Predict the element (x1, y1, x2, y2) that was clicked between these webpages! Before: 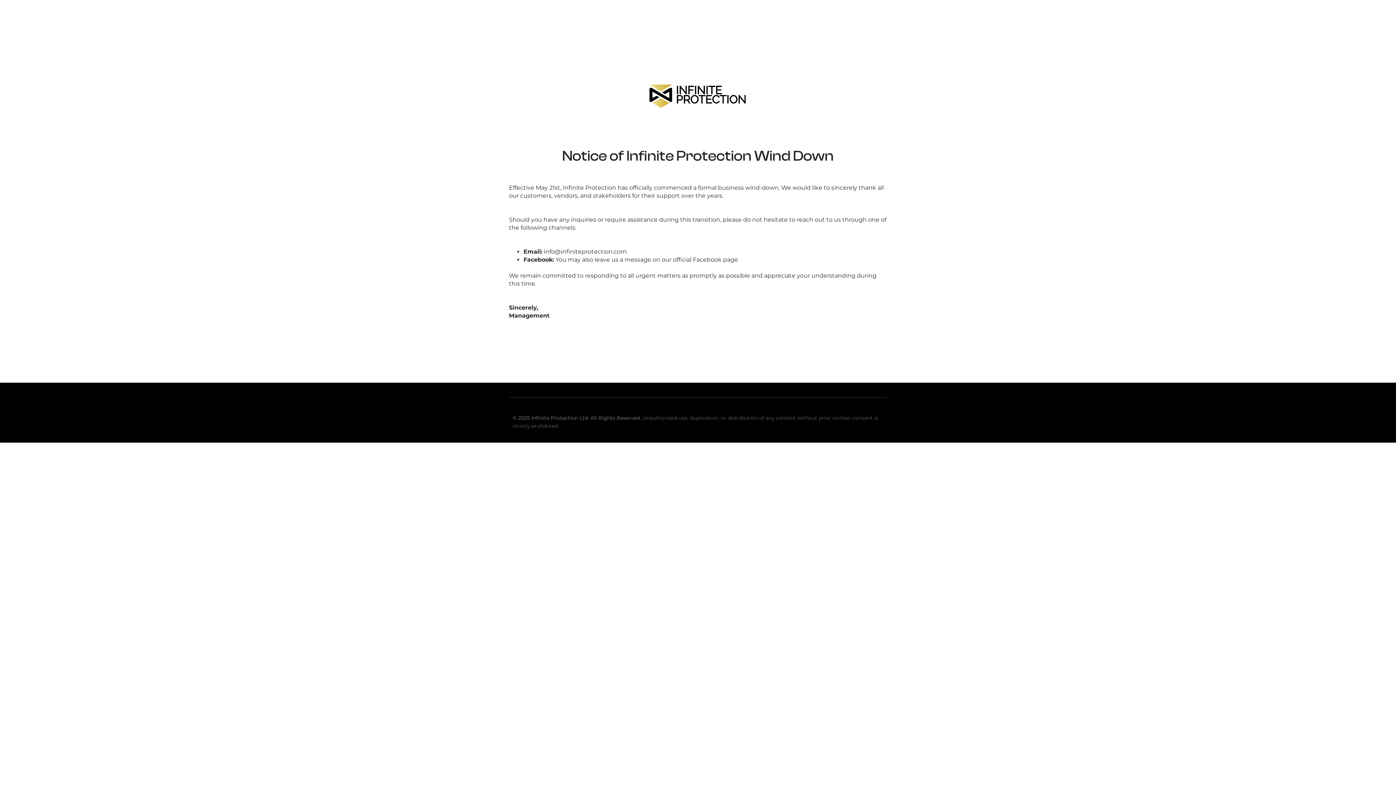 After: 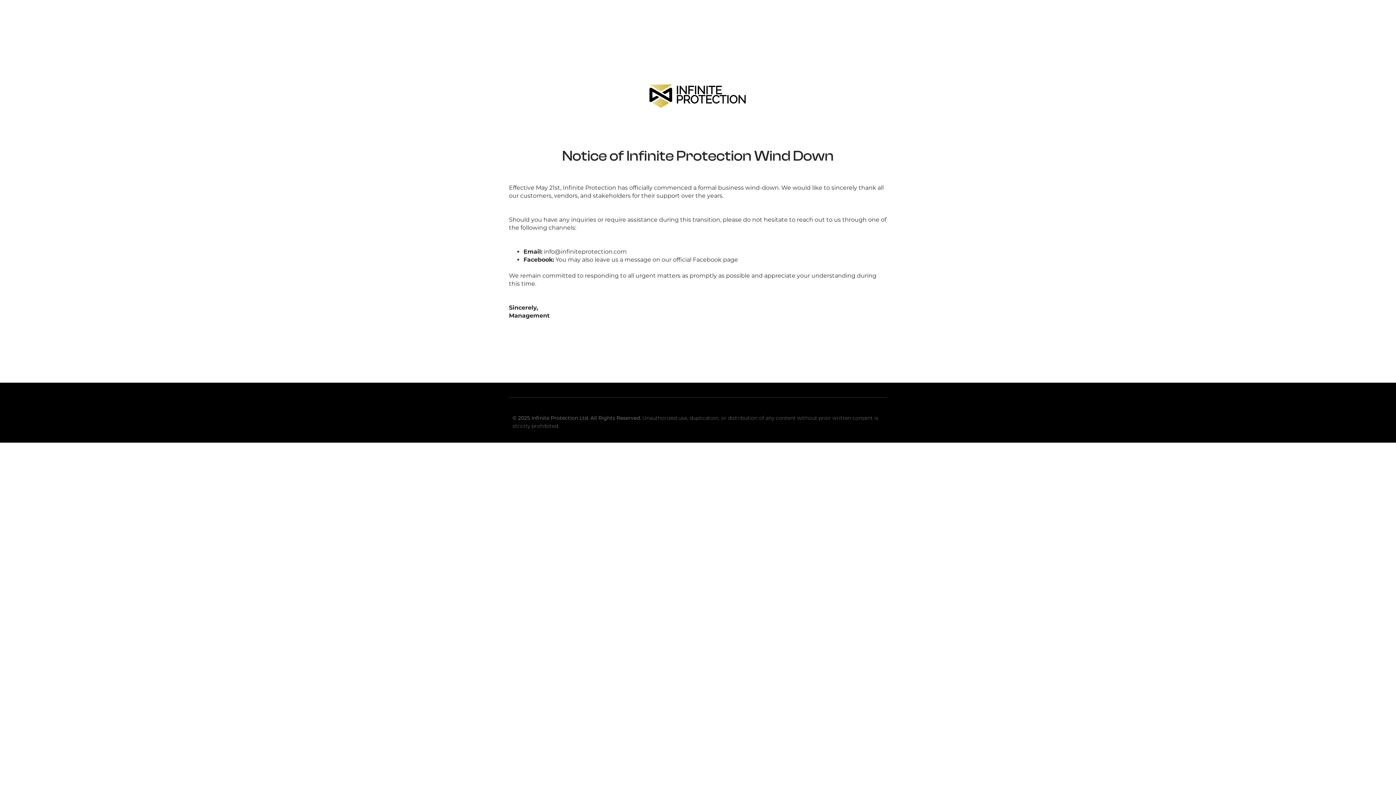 Action: bbox: (528, 81, 868, 109)